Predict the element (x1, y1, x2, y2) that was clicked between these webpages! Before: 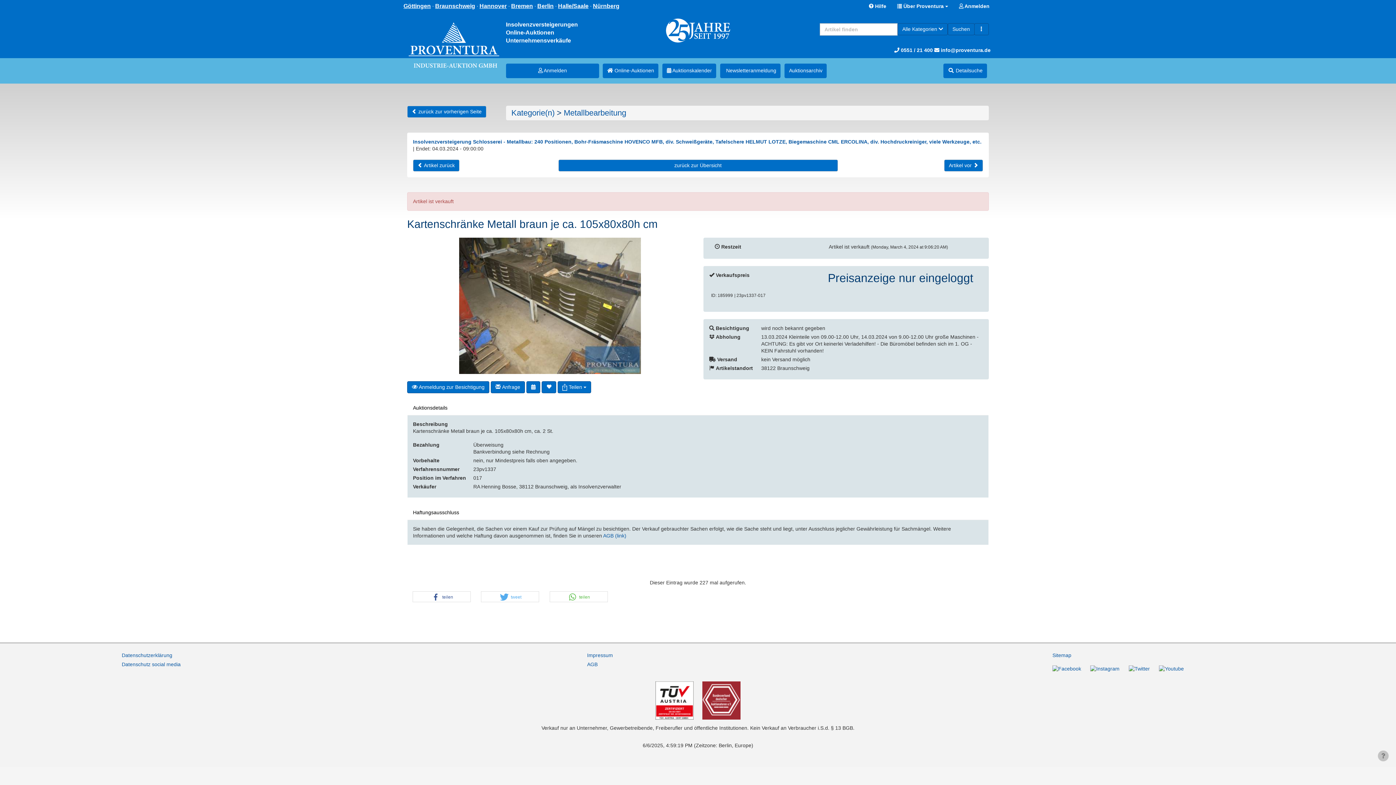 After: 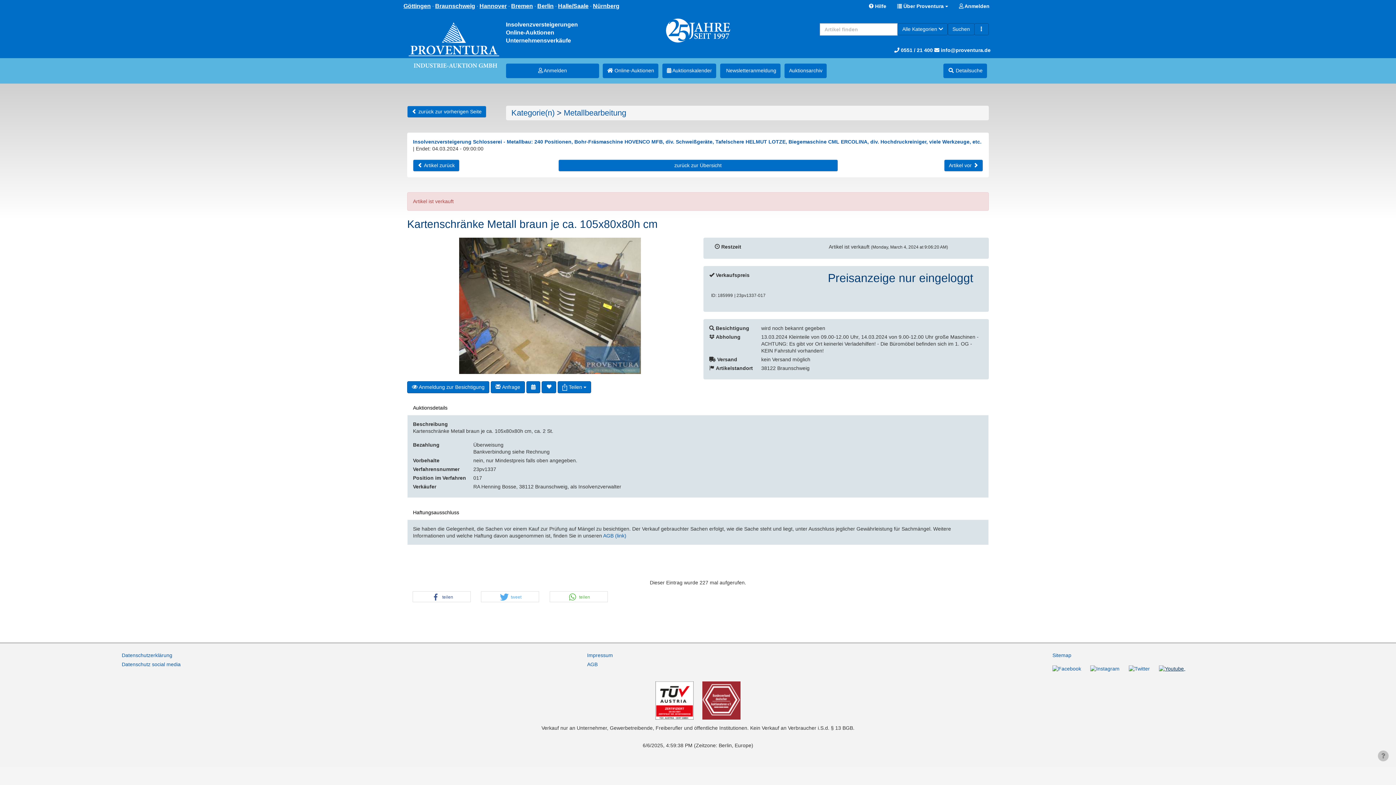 Action: label:   bbox: (1159, 665, 1185, 671)